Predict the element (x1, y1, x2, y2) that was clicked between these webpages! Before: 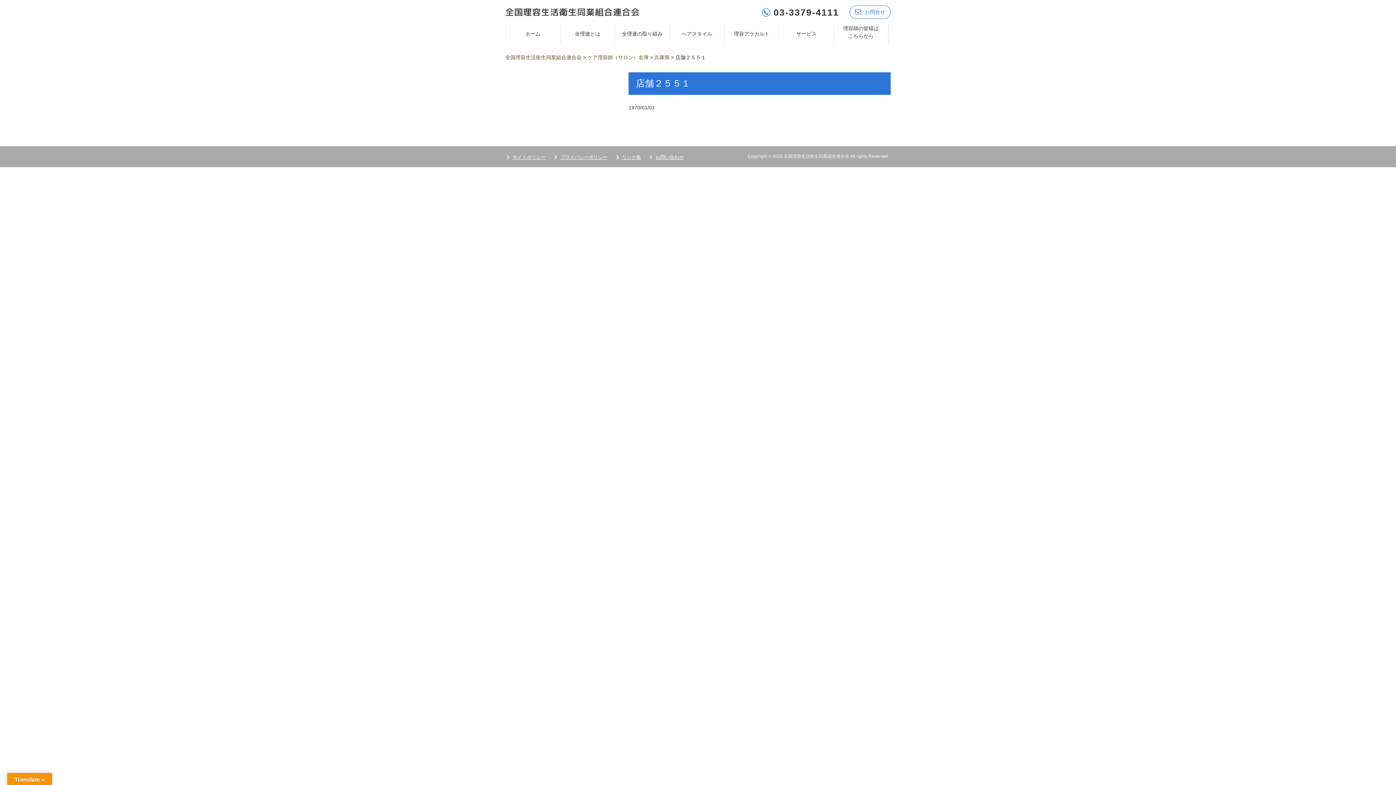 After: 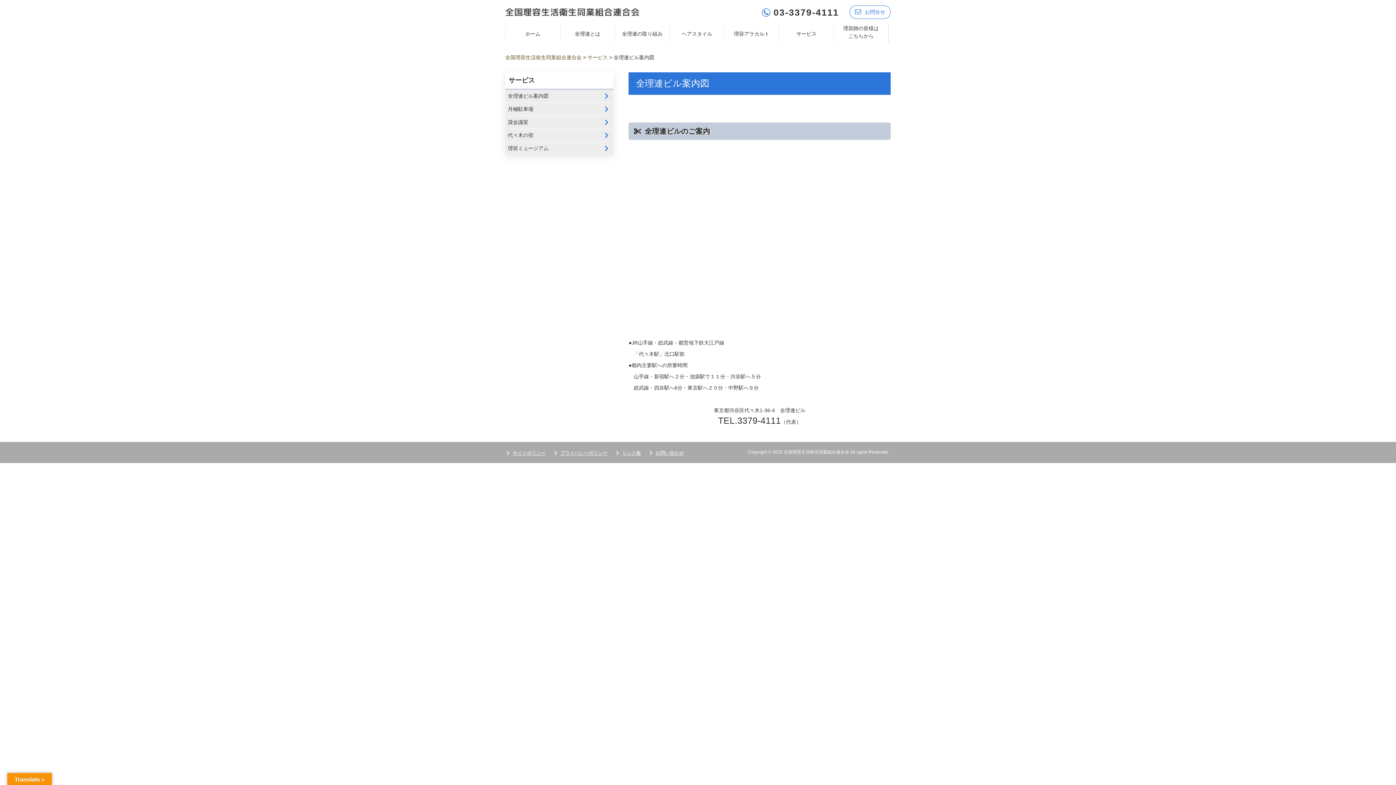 Action: bbox: (655, 153, 684, 160) label: お問い合わせ